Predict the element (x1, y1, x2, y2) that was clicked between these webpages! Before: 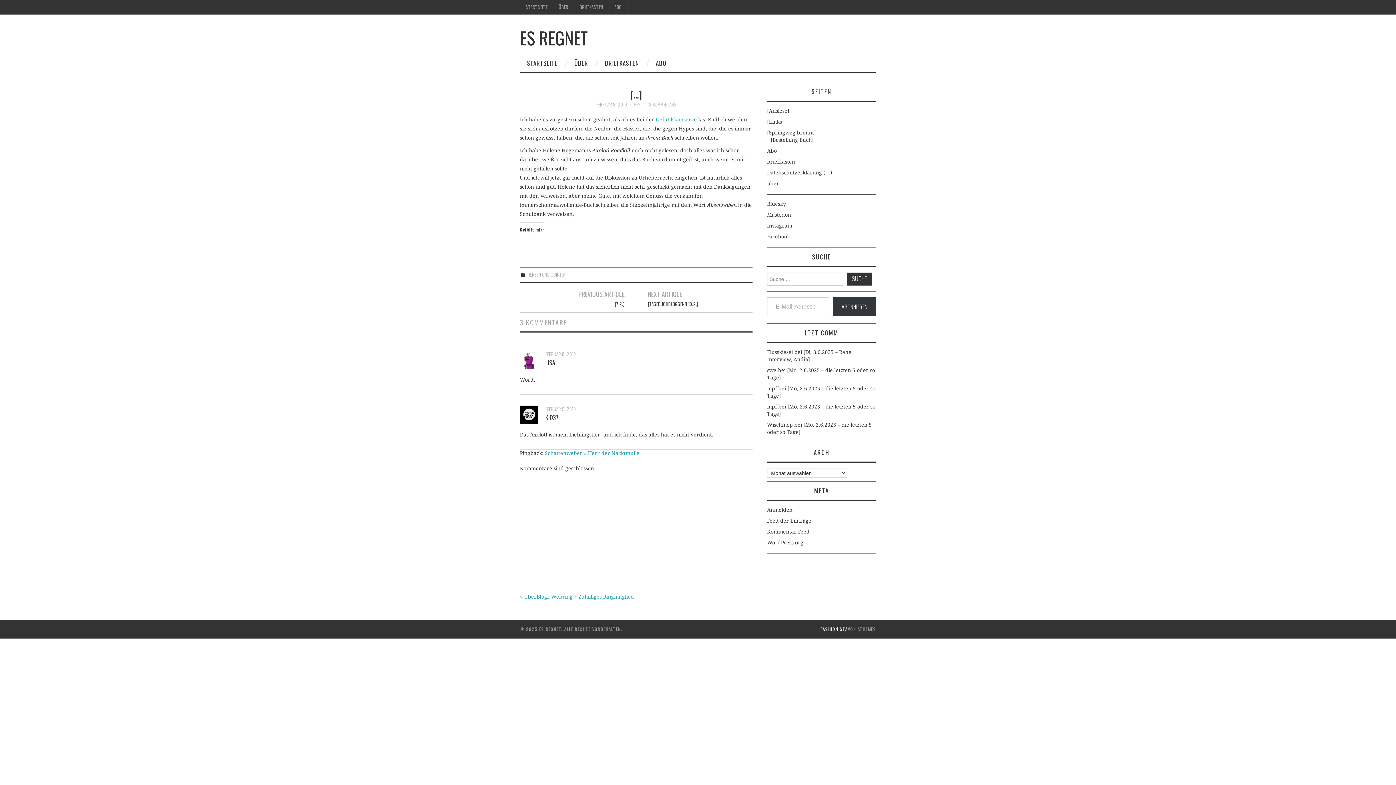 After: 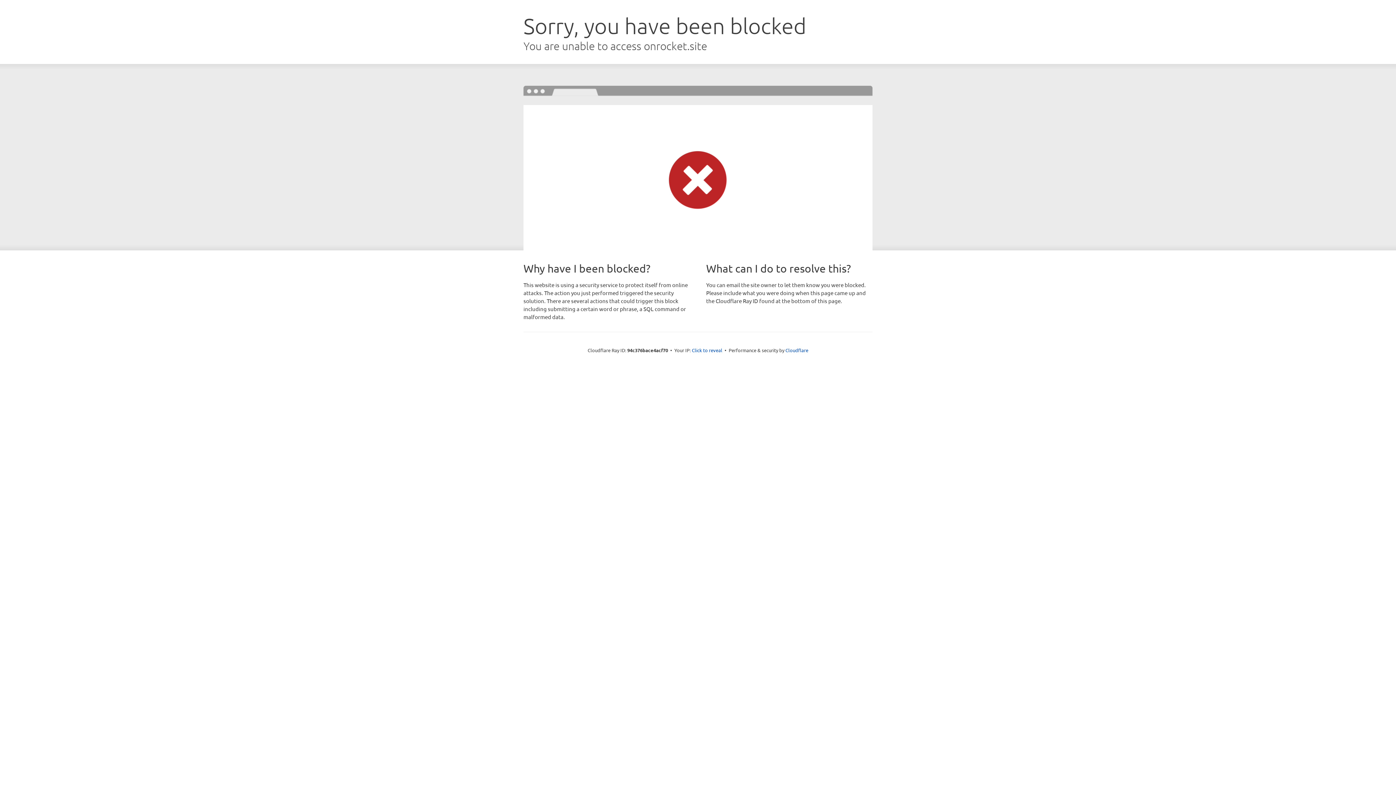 Action: label: FASHIONISTA bbox: (820, 625, 848, 632)